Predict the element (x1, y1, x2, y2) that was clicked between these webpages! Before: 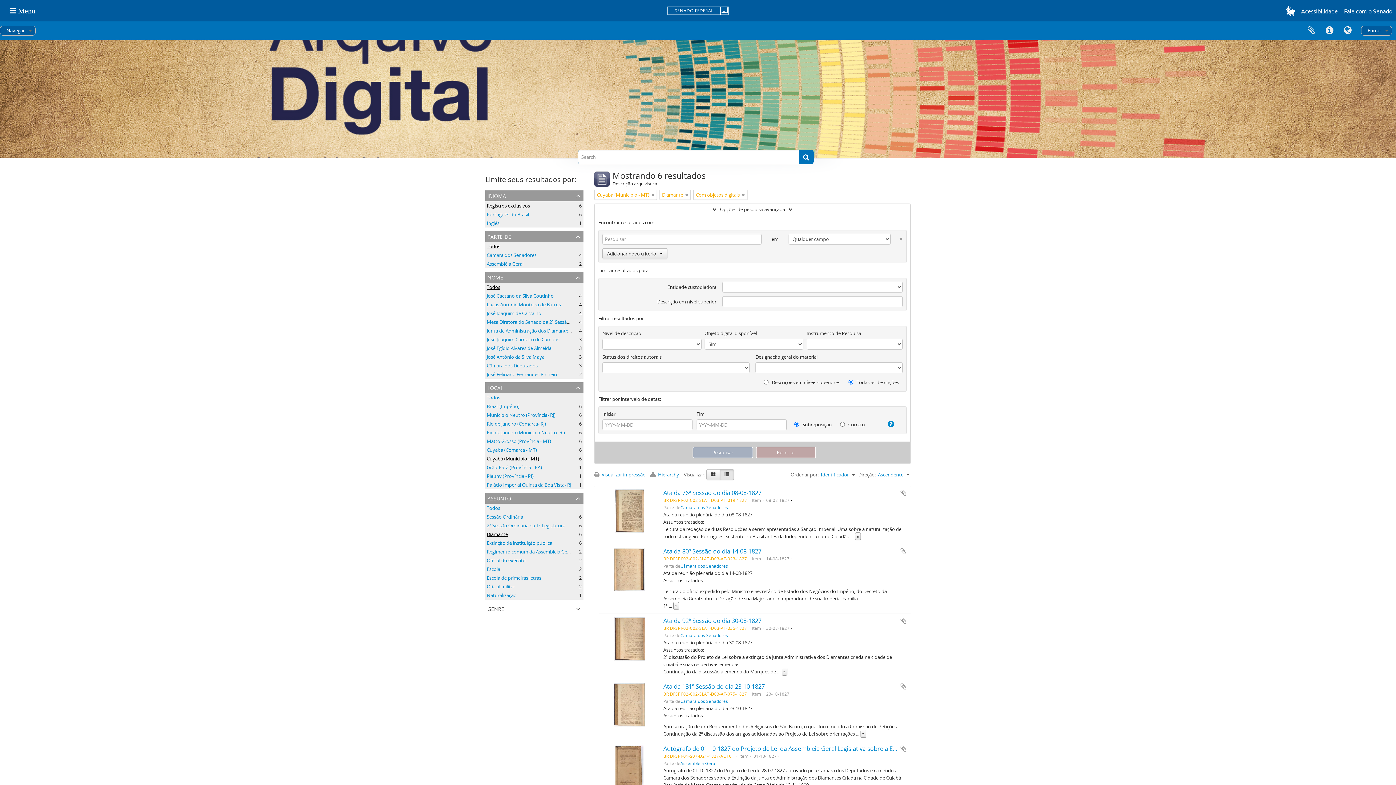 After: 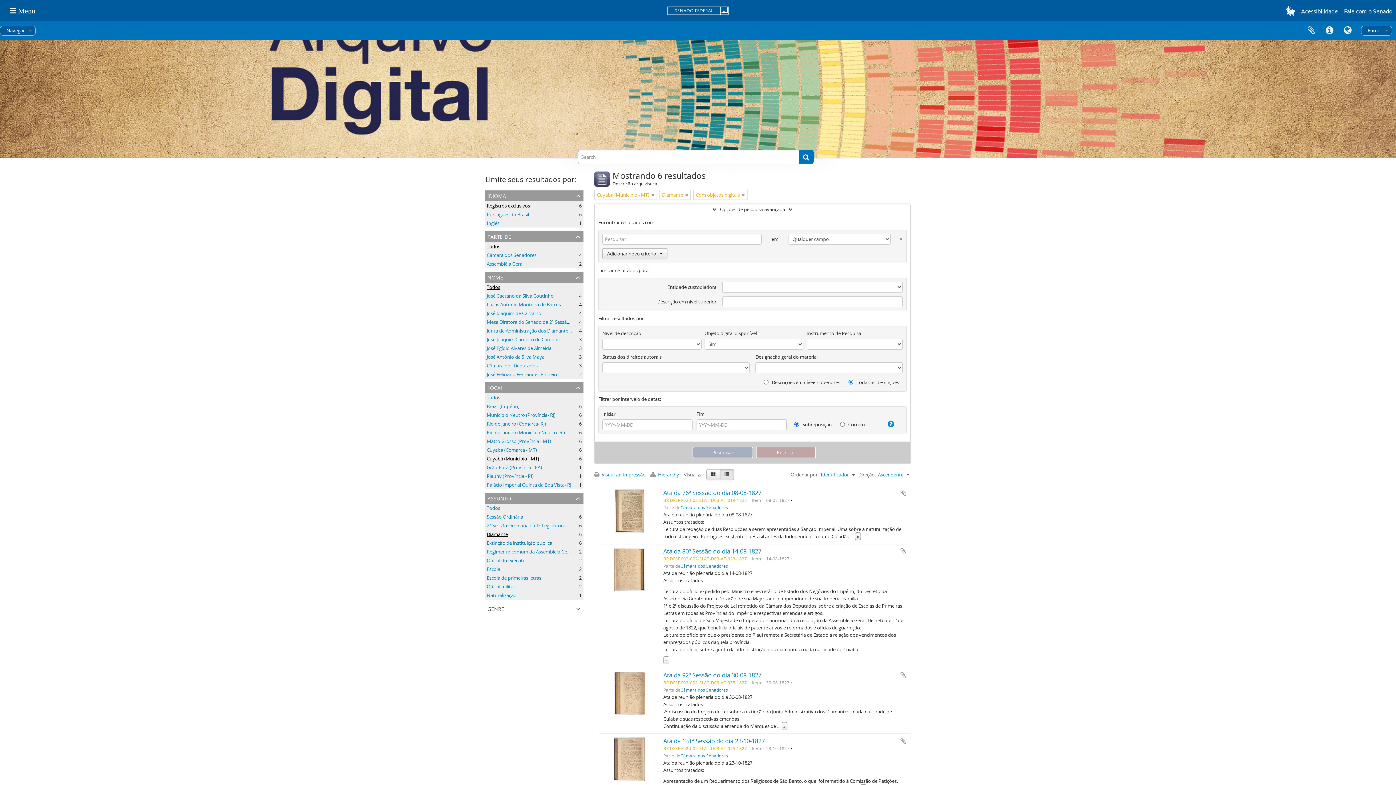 Action: label: » bbox: (673, 602, 679, 610)